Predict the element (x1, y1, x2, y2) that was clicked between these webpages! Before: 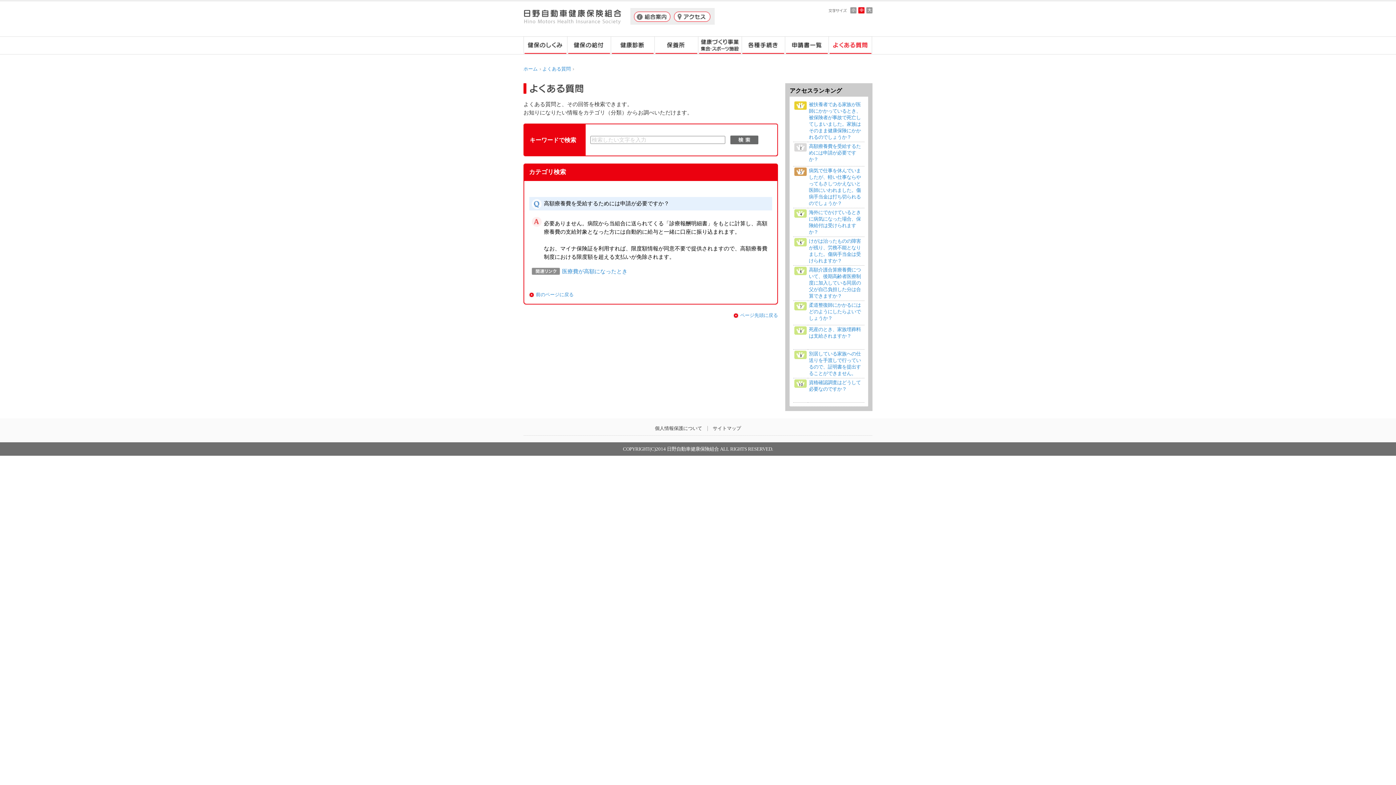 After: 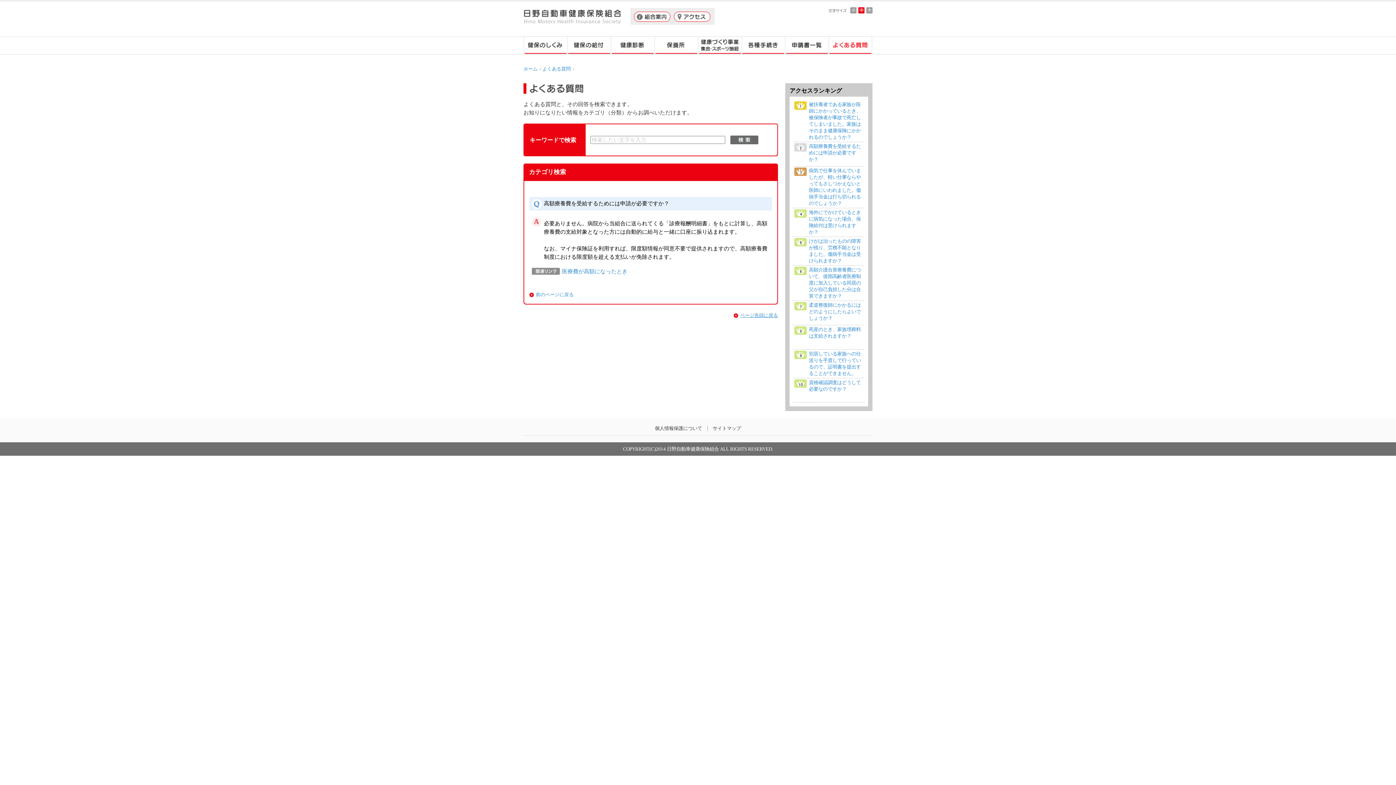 Action: bbox: (733, 312, 778, 319) label: ページ先頭に戻る